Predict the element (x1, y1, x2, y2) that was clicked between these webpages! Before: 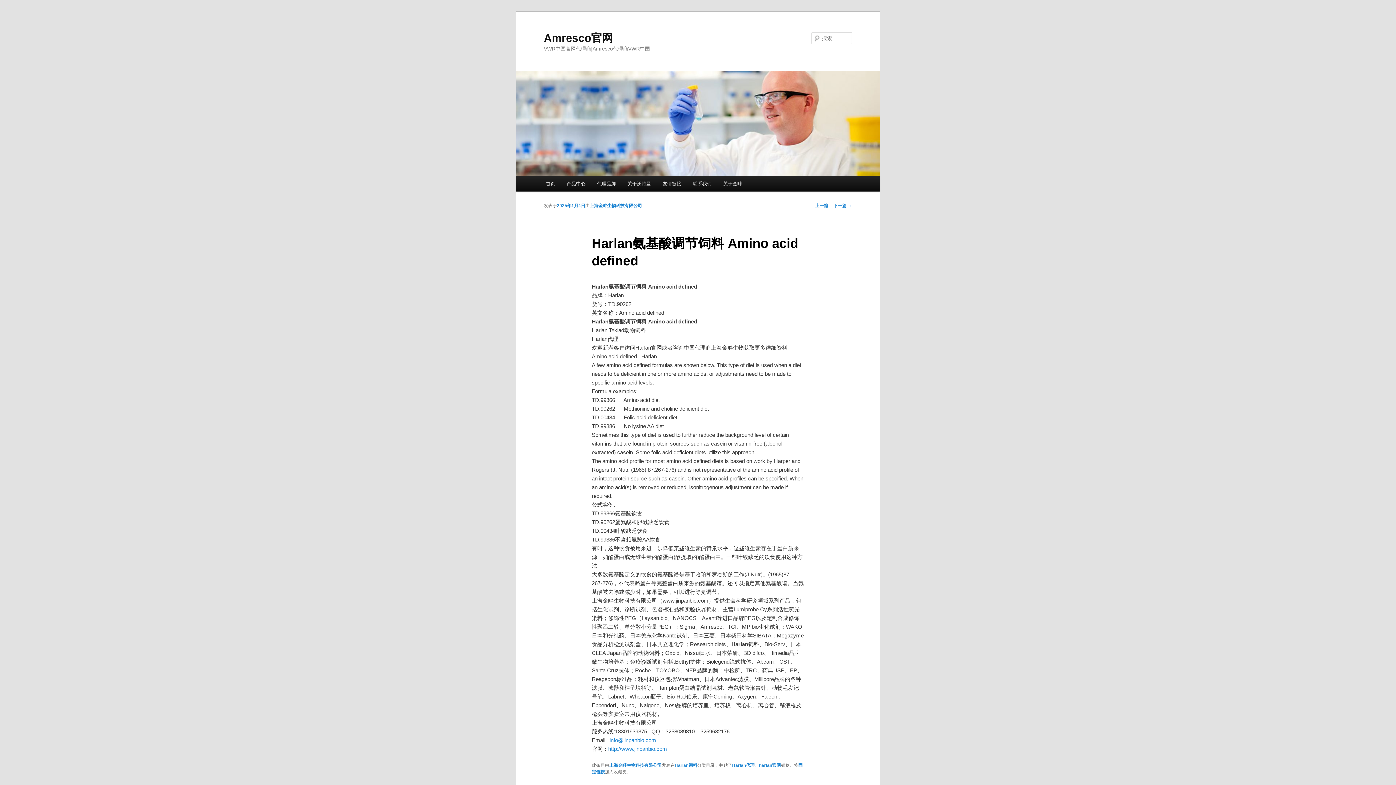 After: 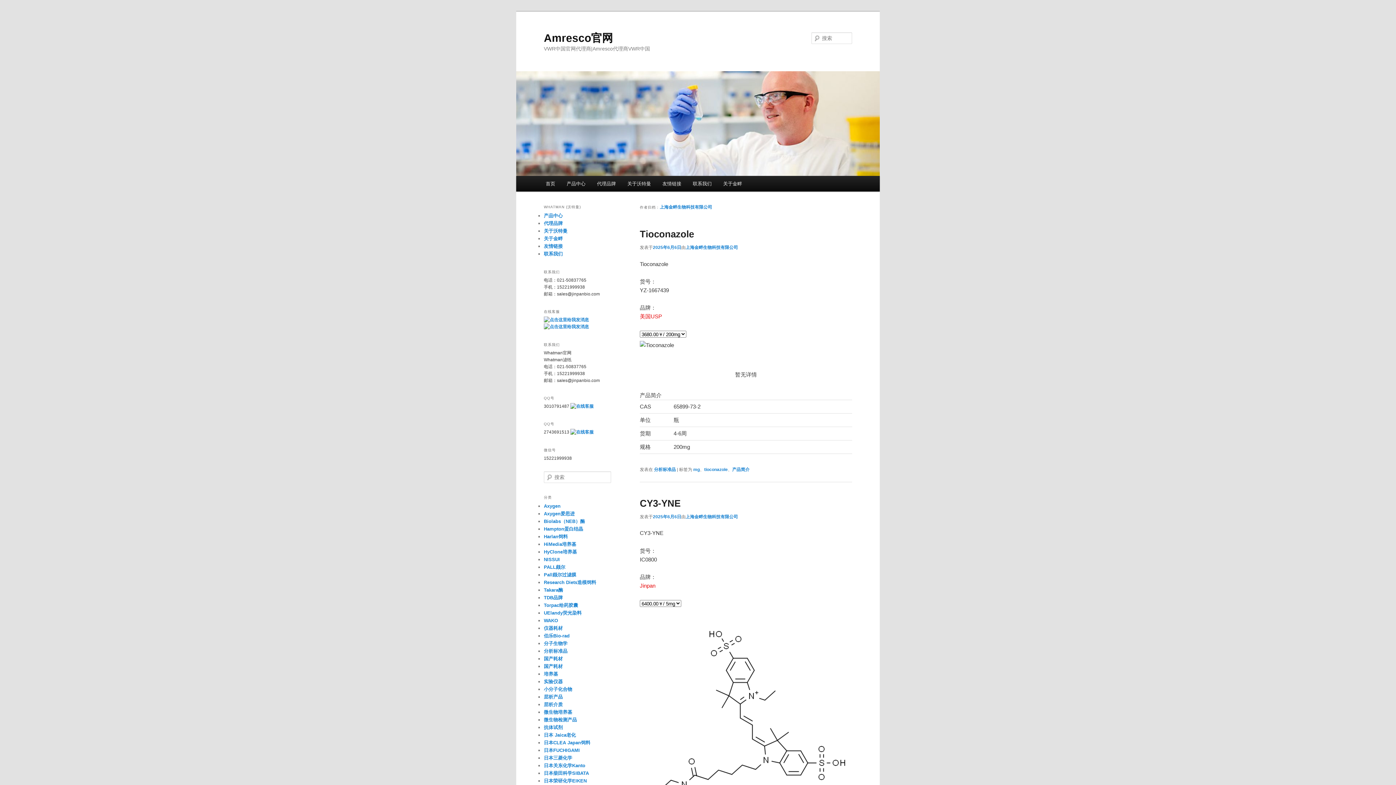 Action: bbox: (589, 203, 642, 208) label: 上海金畔生物科技有限公司